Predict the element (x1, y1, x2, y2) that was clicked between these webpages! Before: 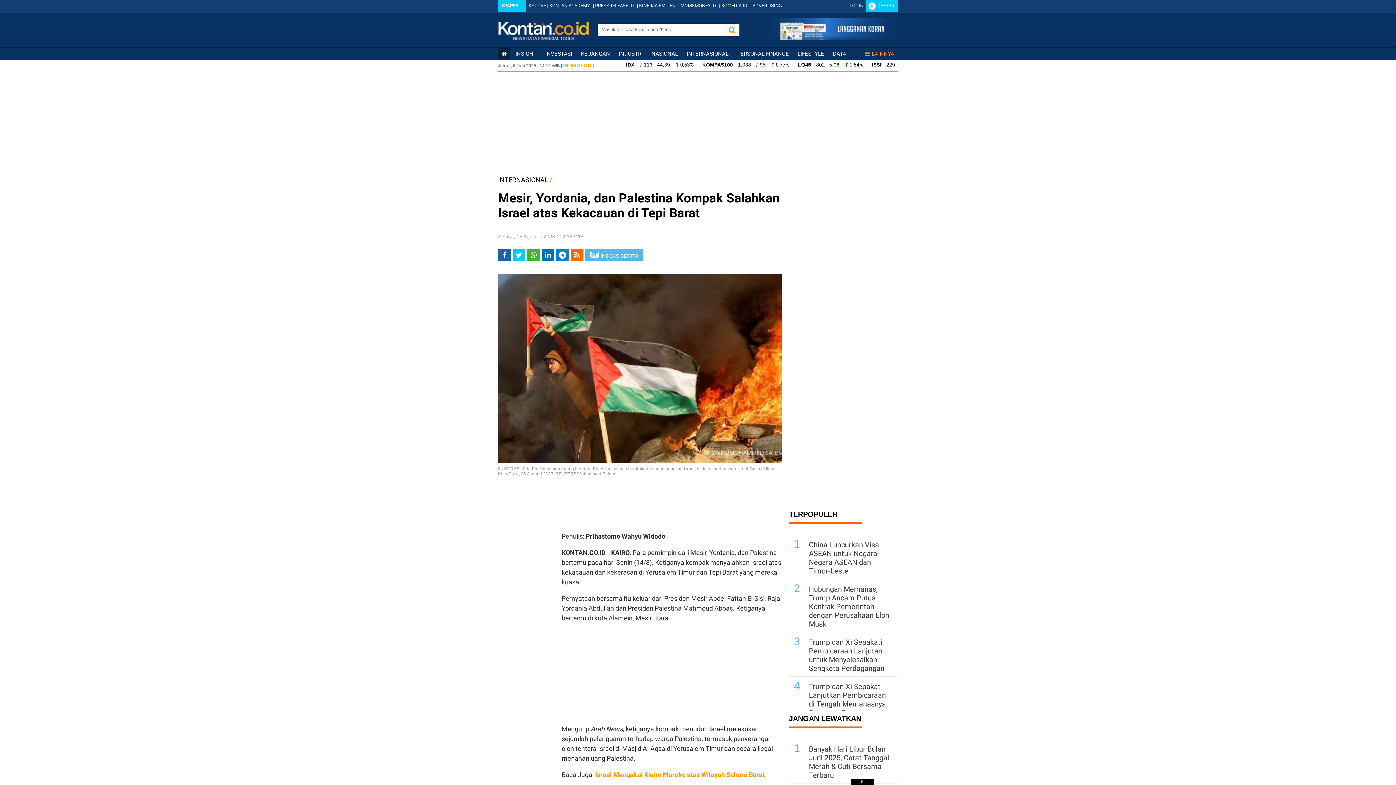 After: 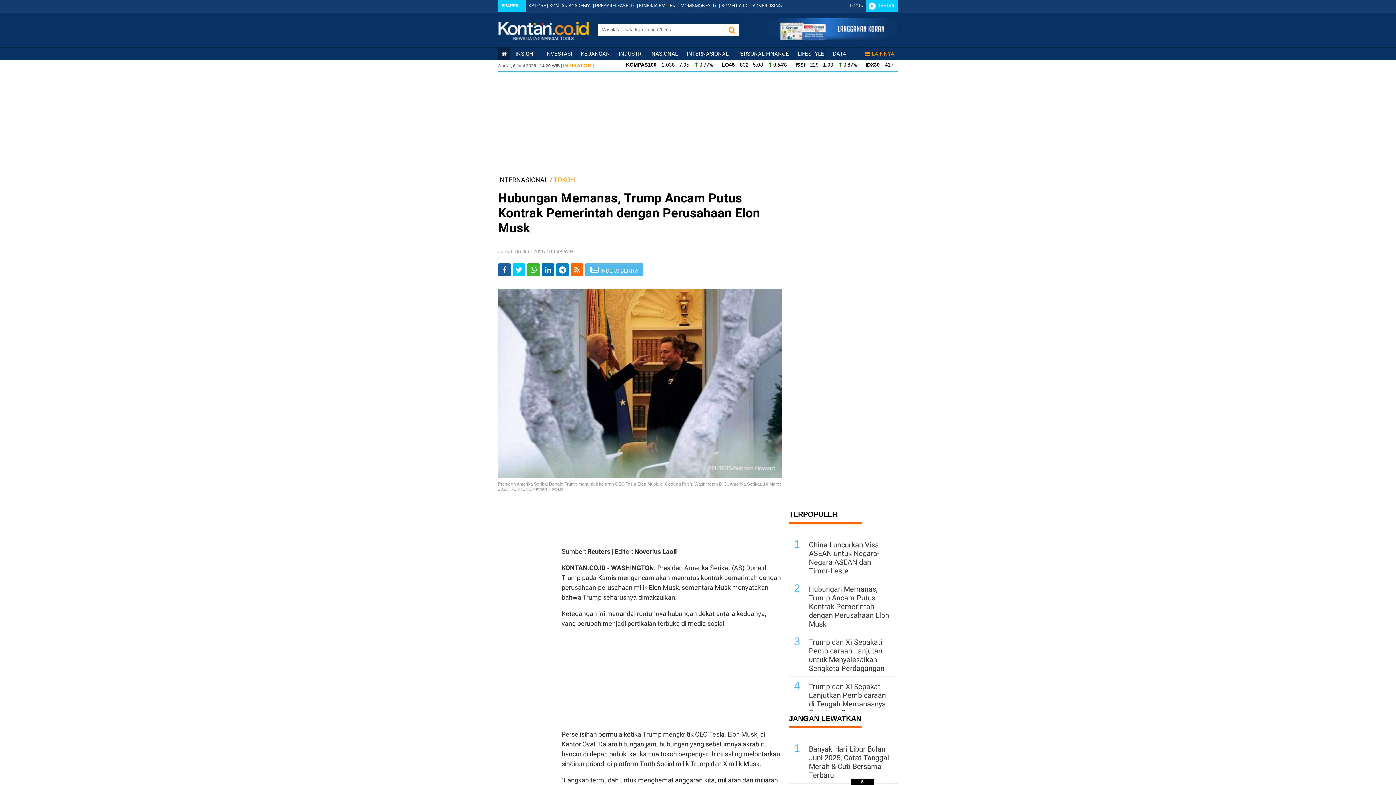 Action: bbox: (809, 585, 889, 628) label: Hubungan Memanas, Trump Ancam Putus Kontrak Pemerintah dengan Perusahaan Elon Musk